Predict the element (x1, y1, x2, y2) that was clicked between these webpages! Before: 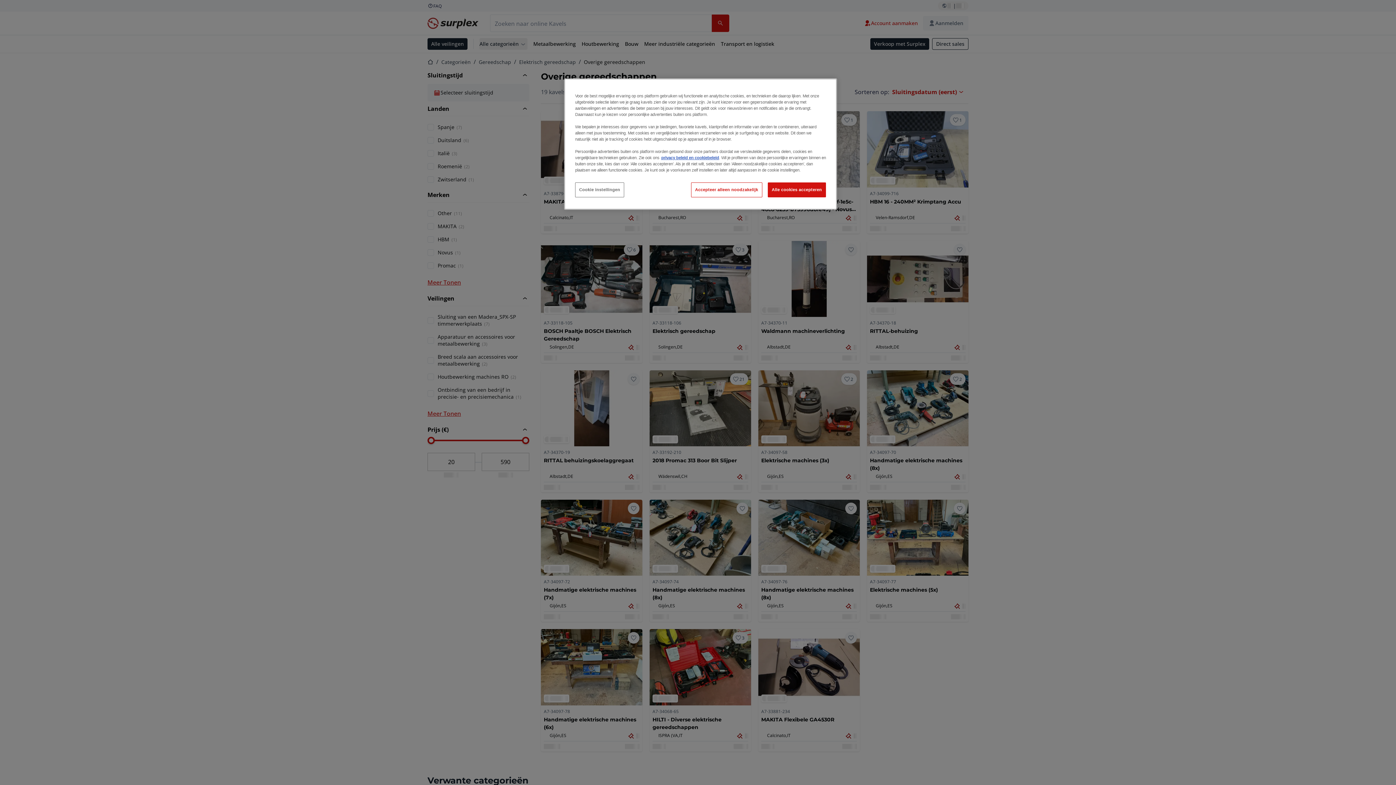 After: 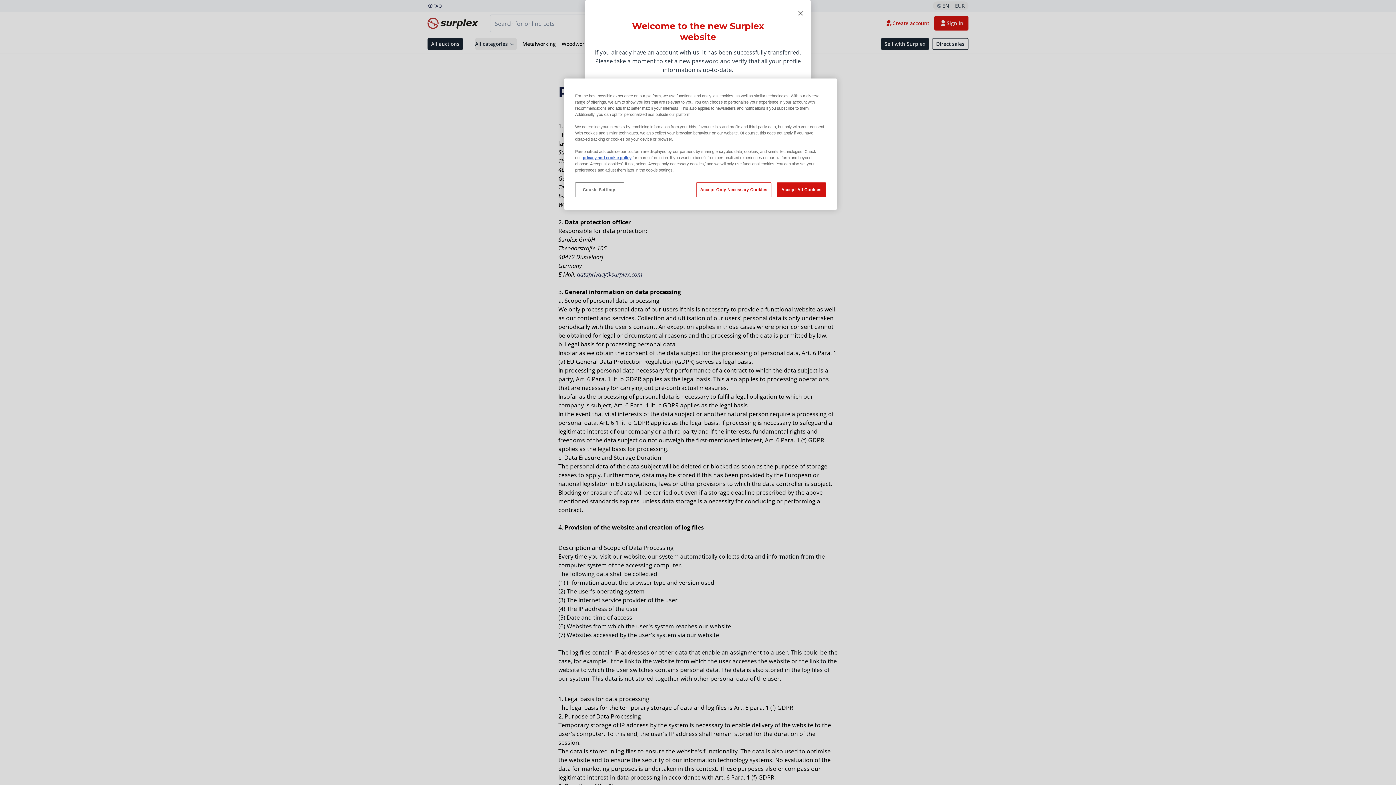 Action: label: privacy beleid en cookiebeleid bbox: (661, 155, 719, 160)